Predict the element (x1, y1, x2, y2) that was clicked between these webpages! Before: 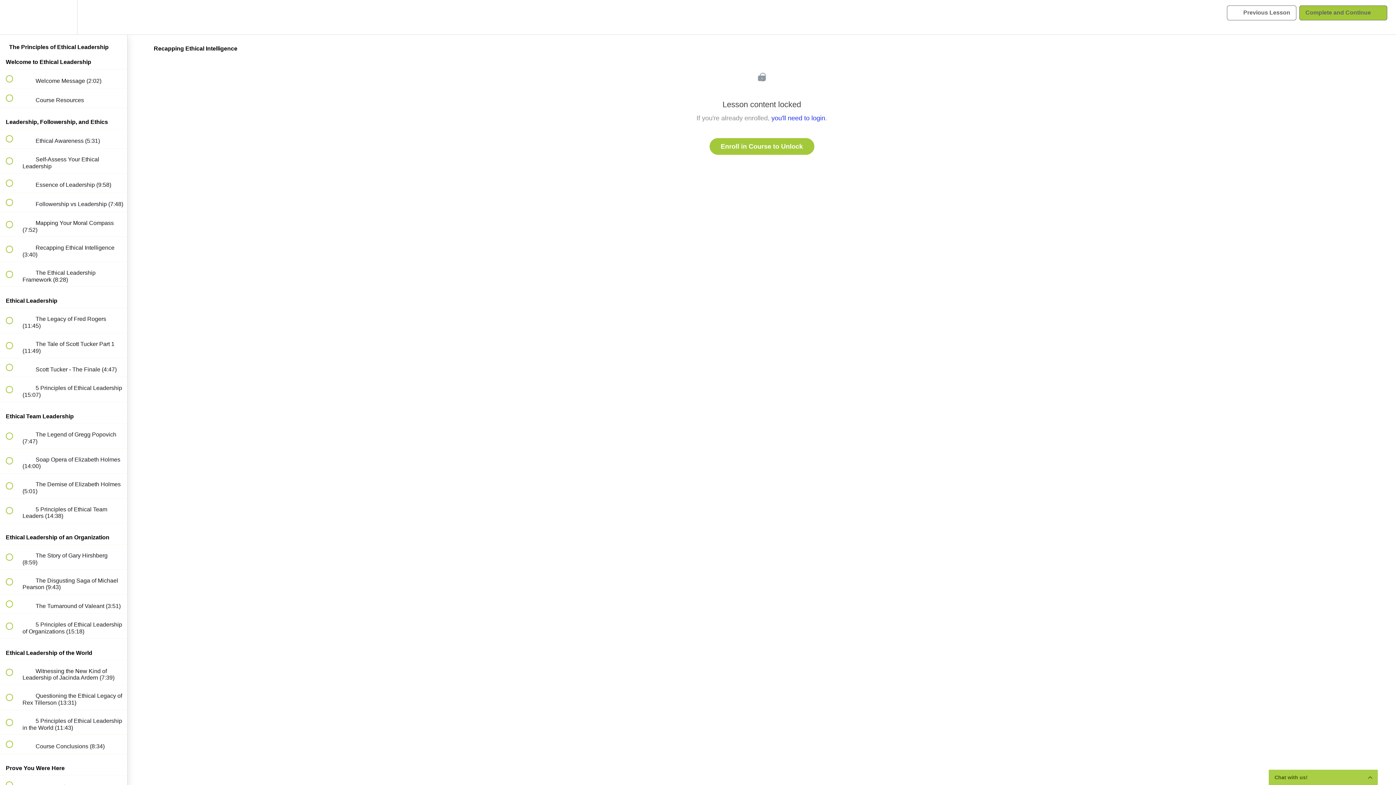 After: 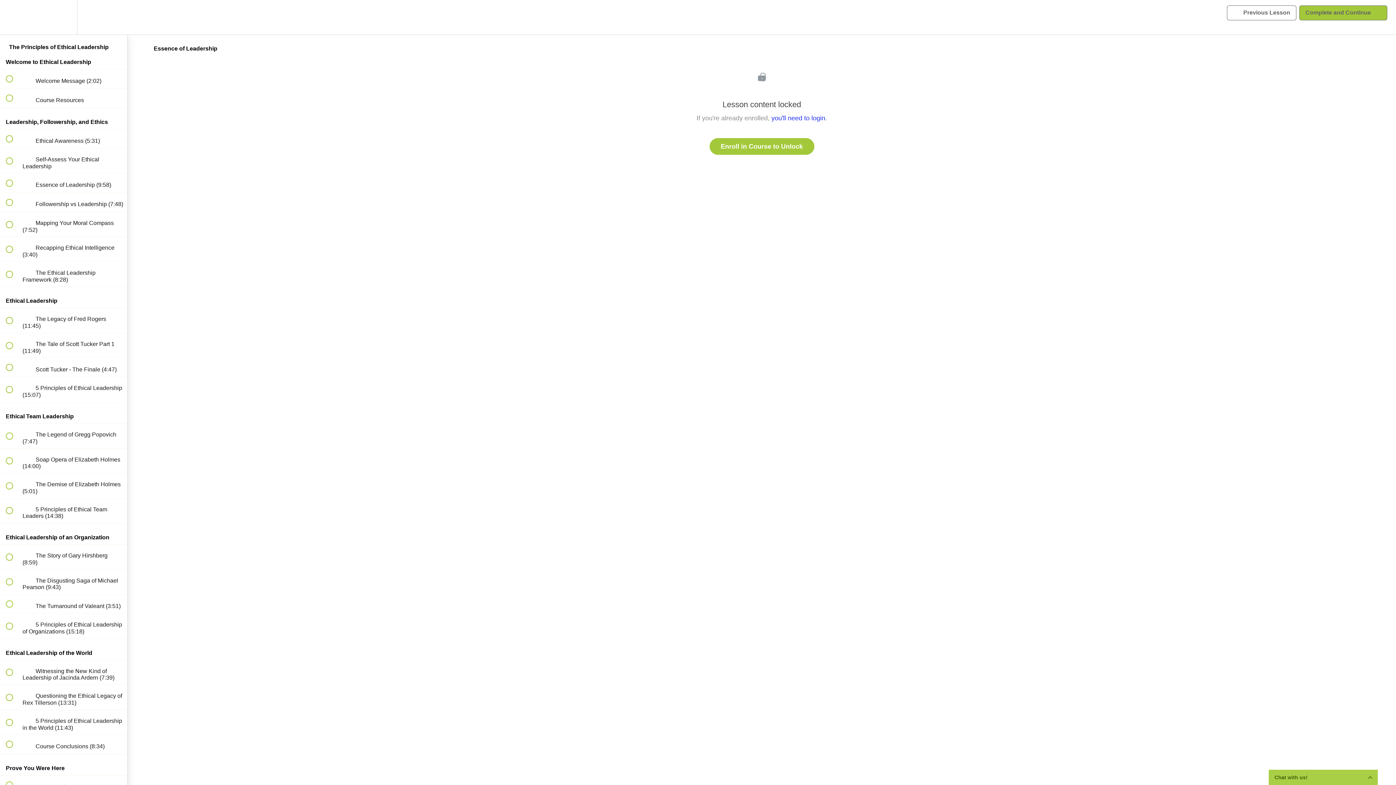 Action: label:  
 Essence of Leadership (9:58) bbox: (0, 173, 127, 192)